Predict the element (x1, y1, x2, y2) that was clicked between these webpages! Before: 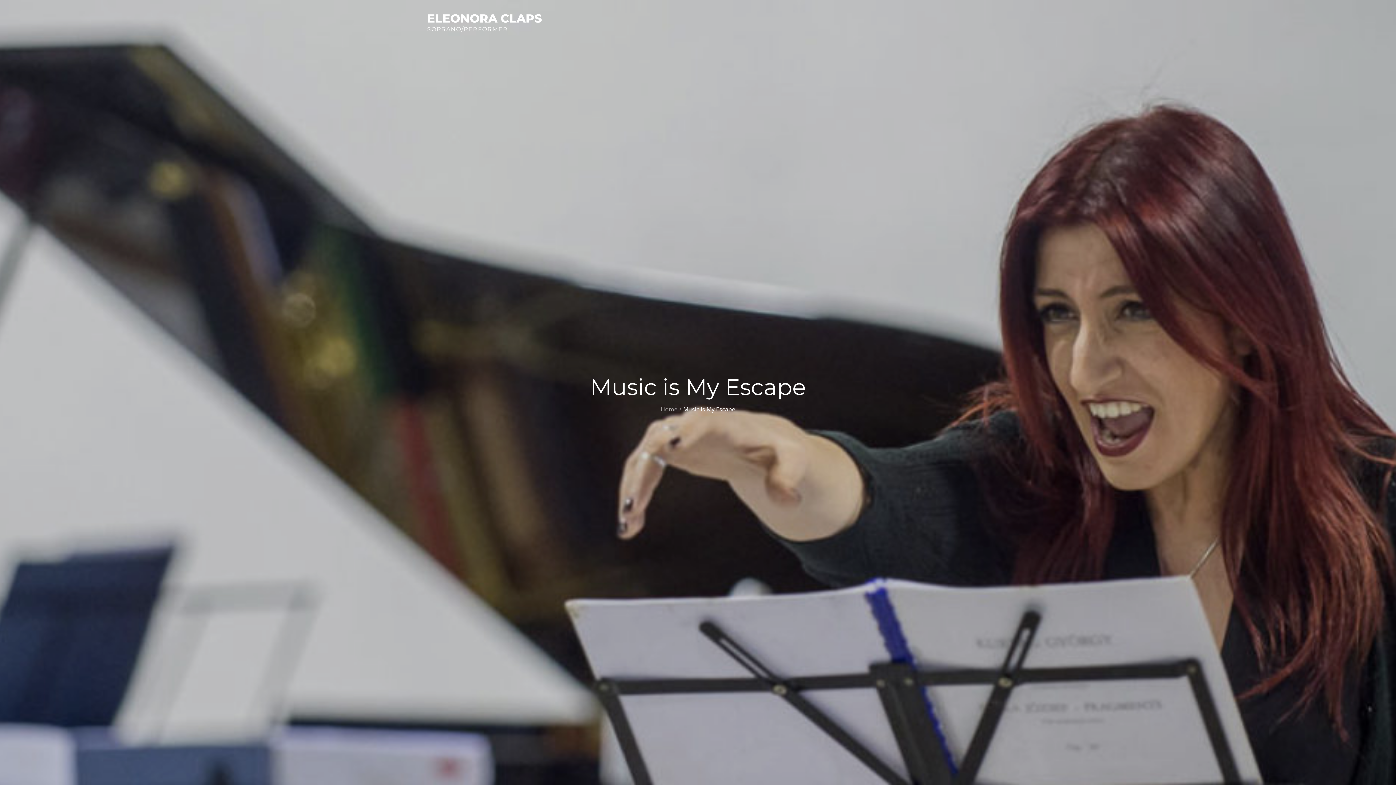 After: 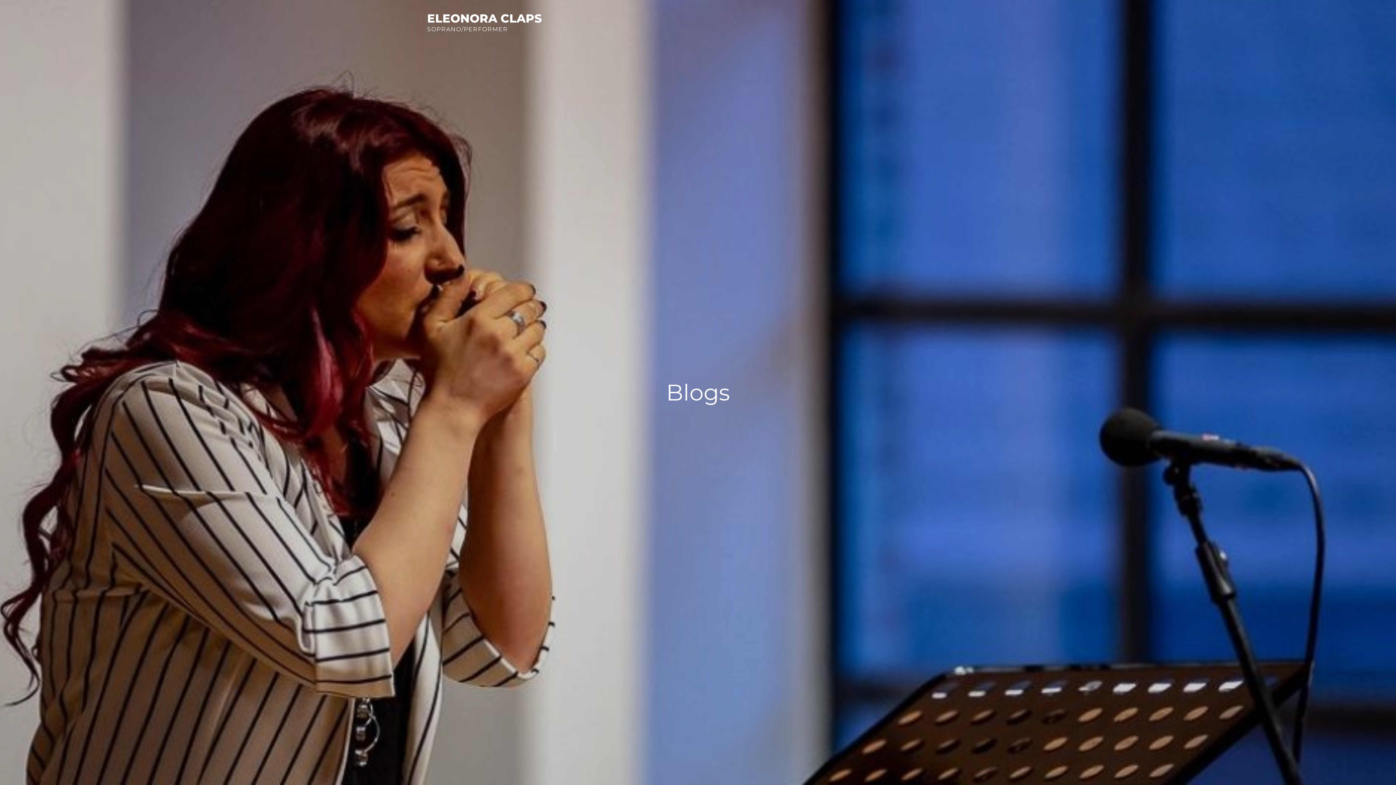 Action: label: Home bbox: (660, 405, 677, 413)